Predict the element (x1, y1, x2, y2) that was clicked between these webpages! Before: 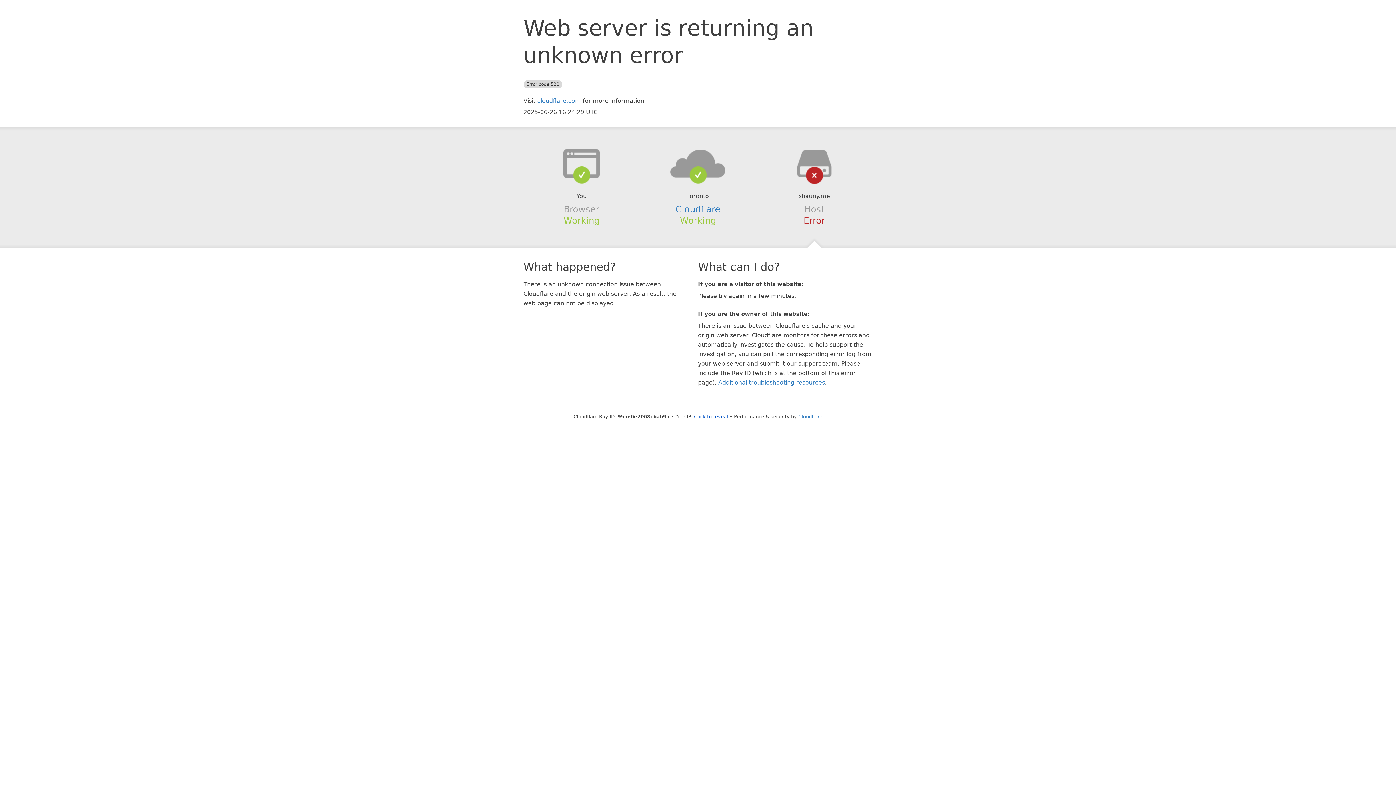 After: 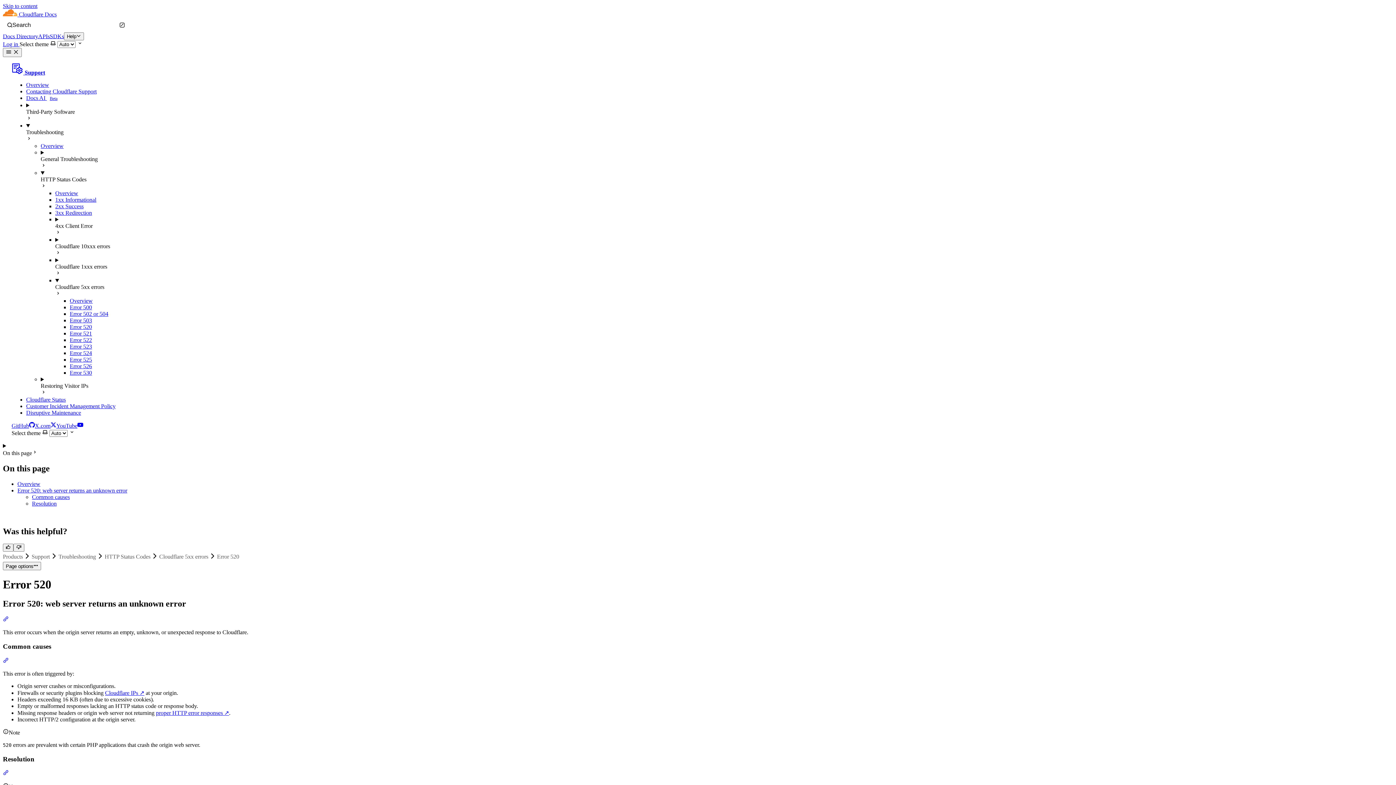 Action: bbox: (718, 379, 825, 386) label: Additional troubleshooting resources